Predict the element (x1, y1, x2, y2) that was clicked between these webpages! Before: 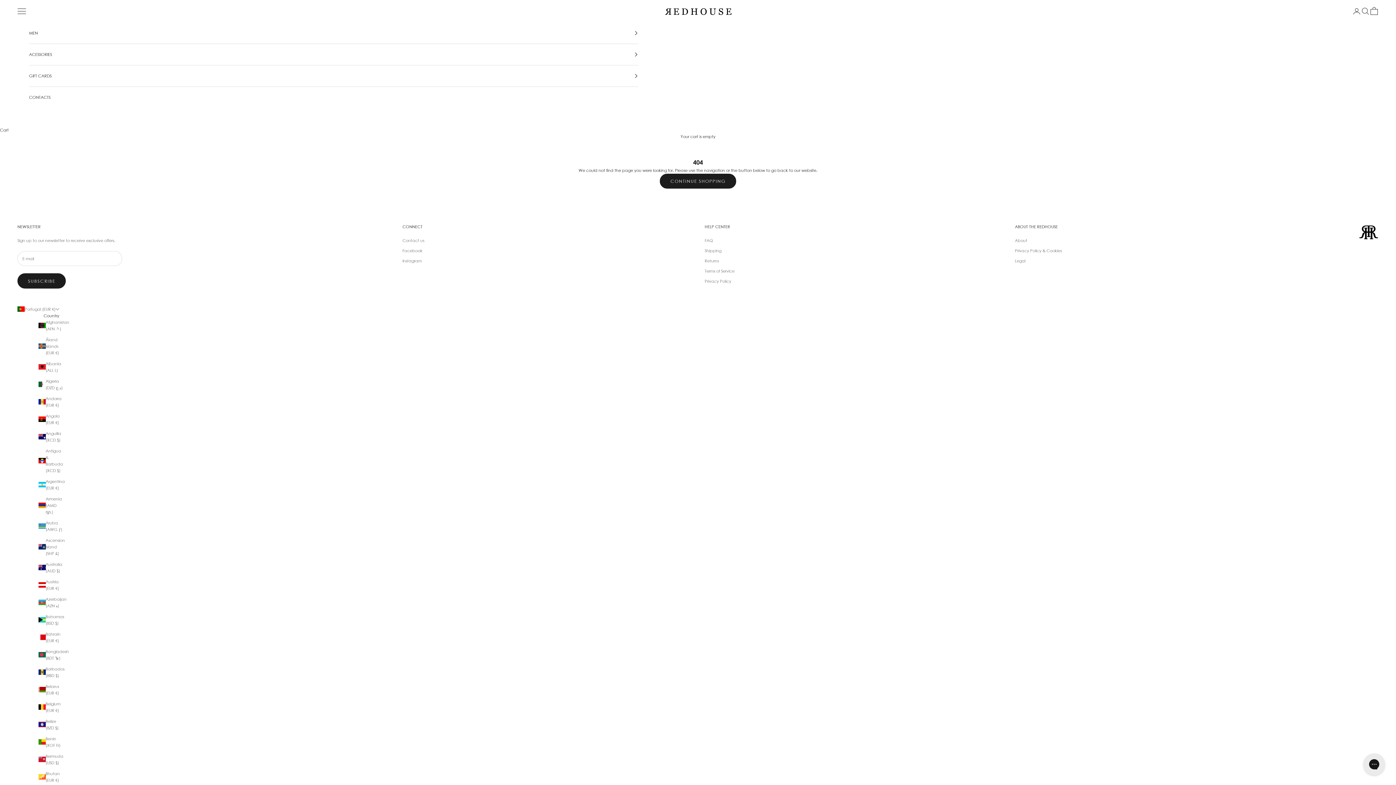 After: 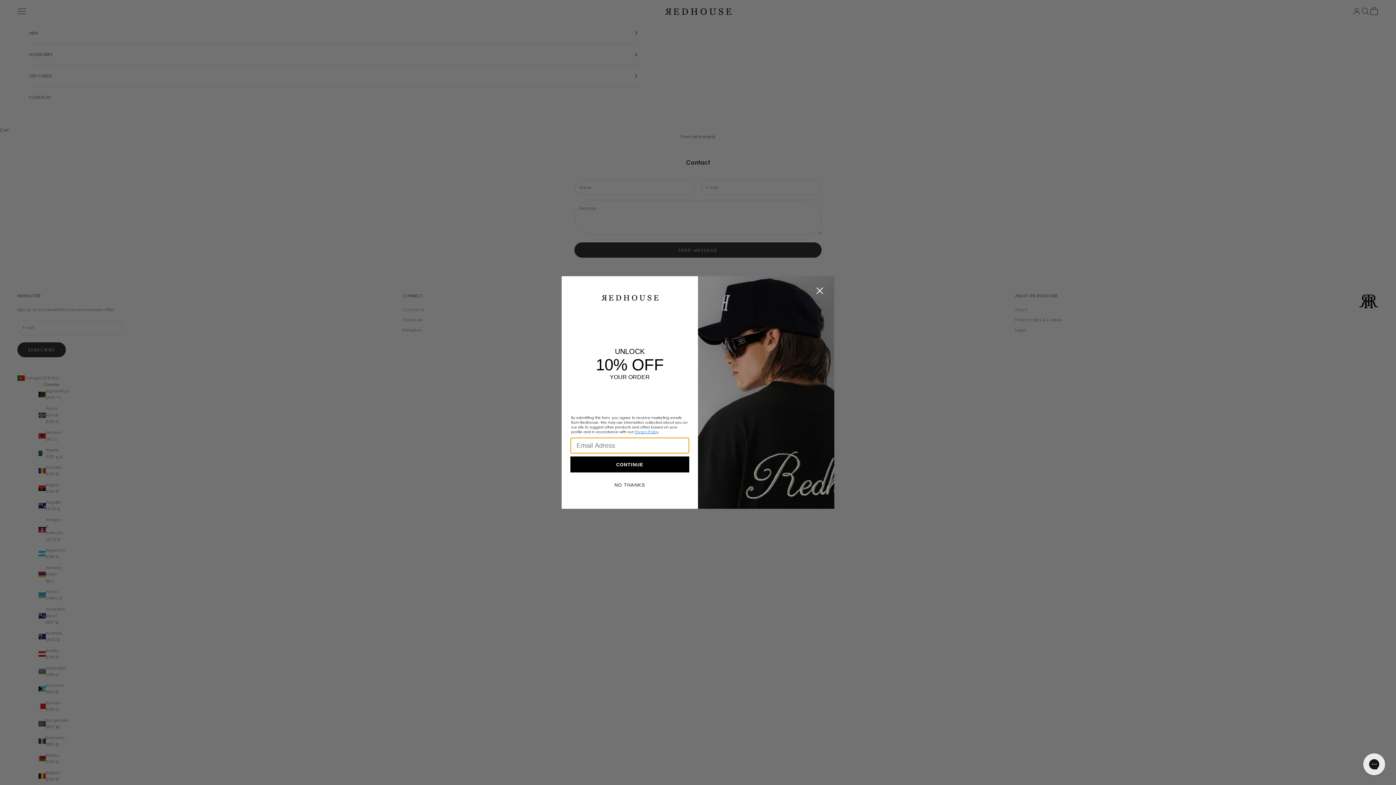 Action: label: Contact us bbox: (402, 238, 424, 243)